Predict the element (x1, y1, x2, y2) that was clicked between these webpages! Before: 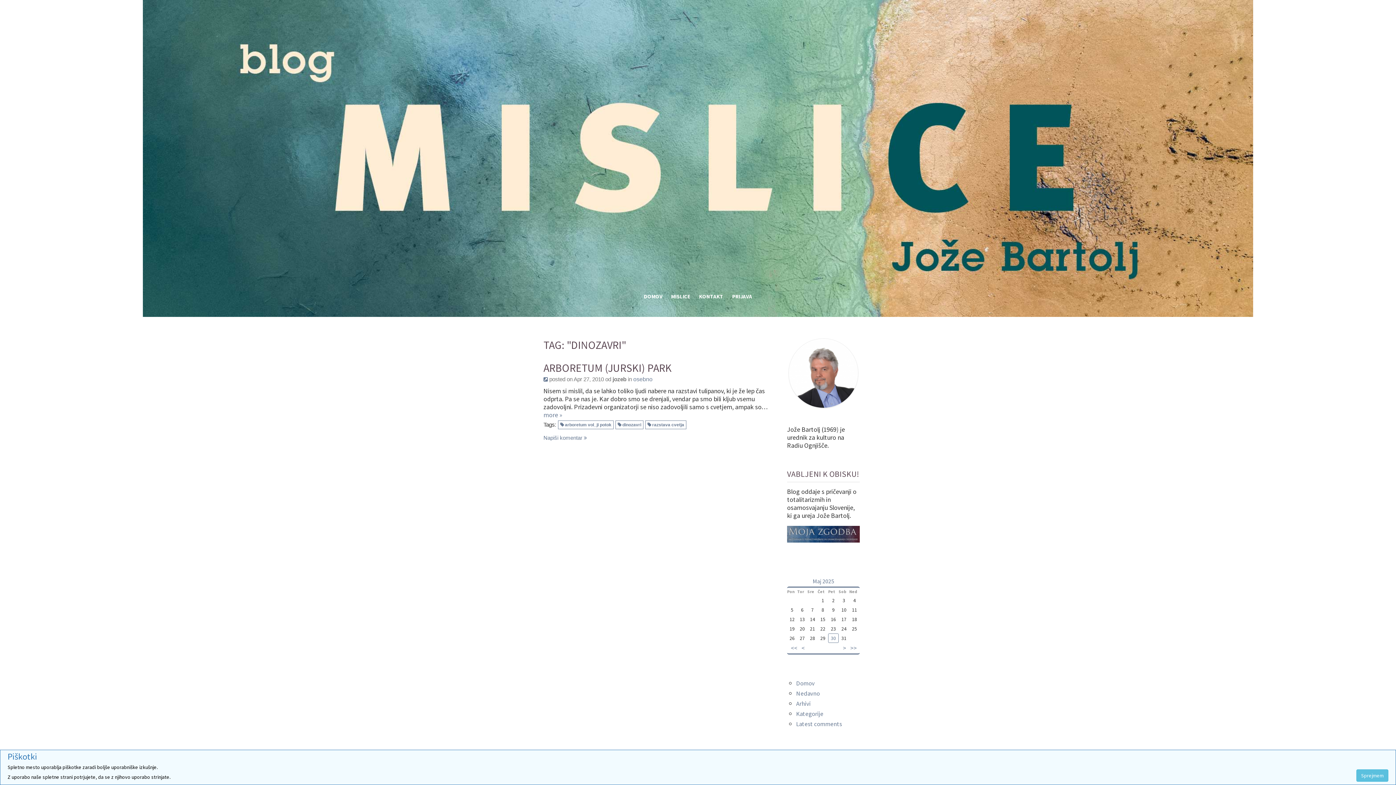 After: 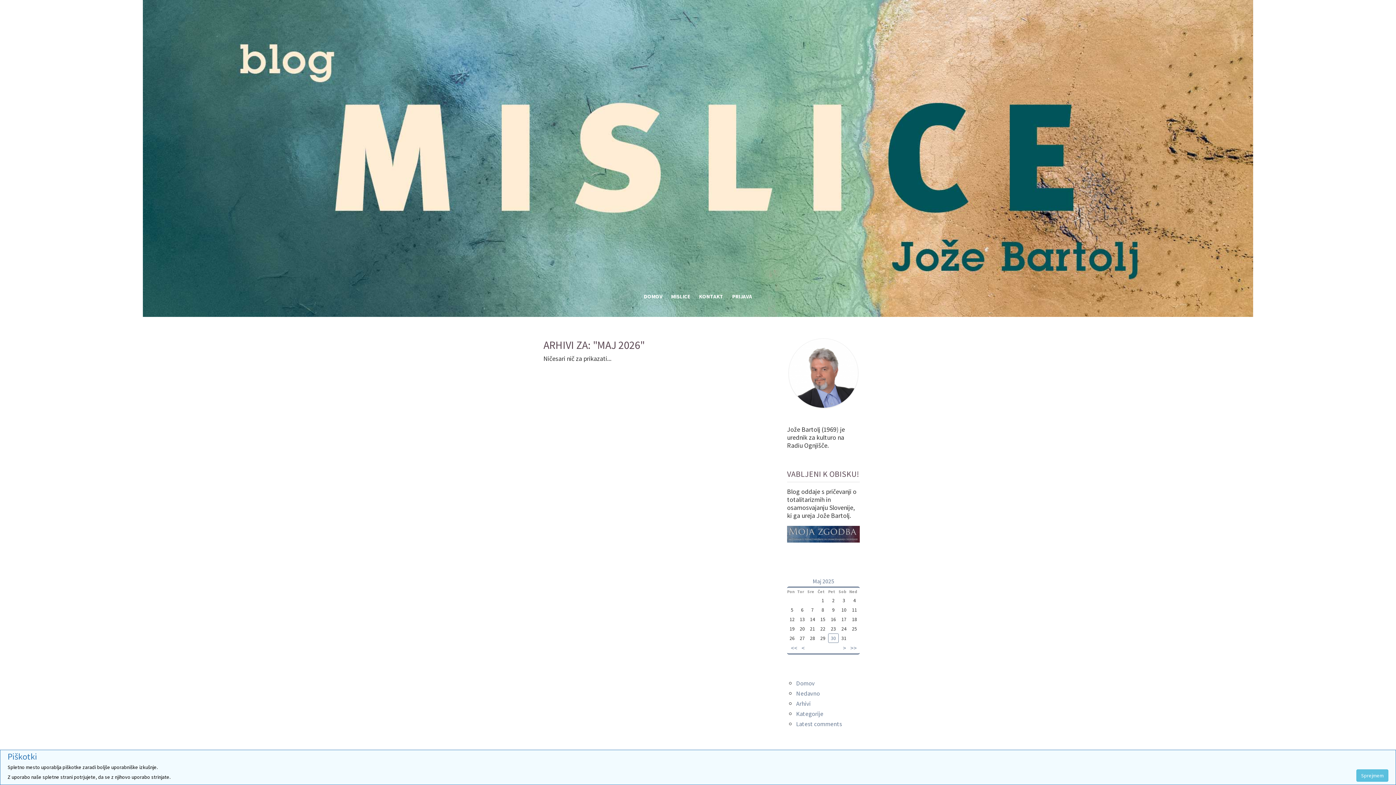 Action: label: >> bbox: (849, 643, 858, 654)